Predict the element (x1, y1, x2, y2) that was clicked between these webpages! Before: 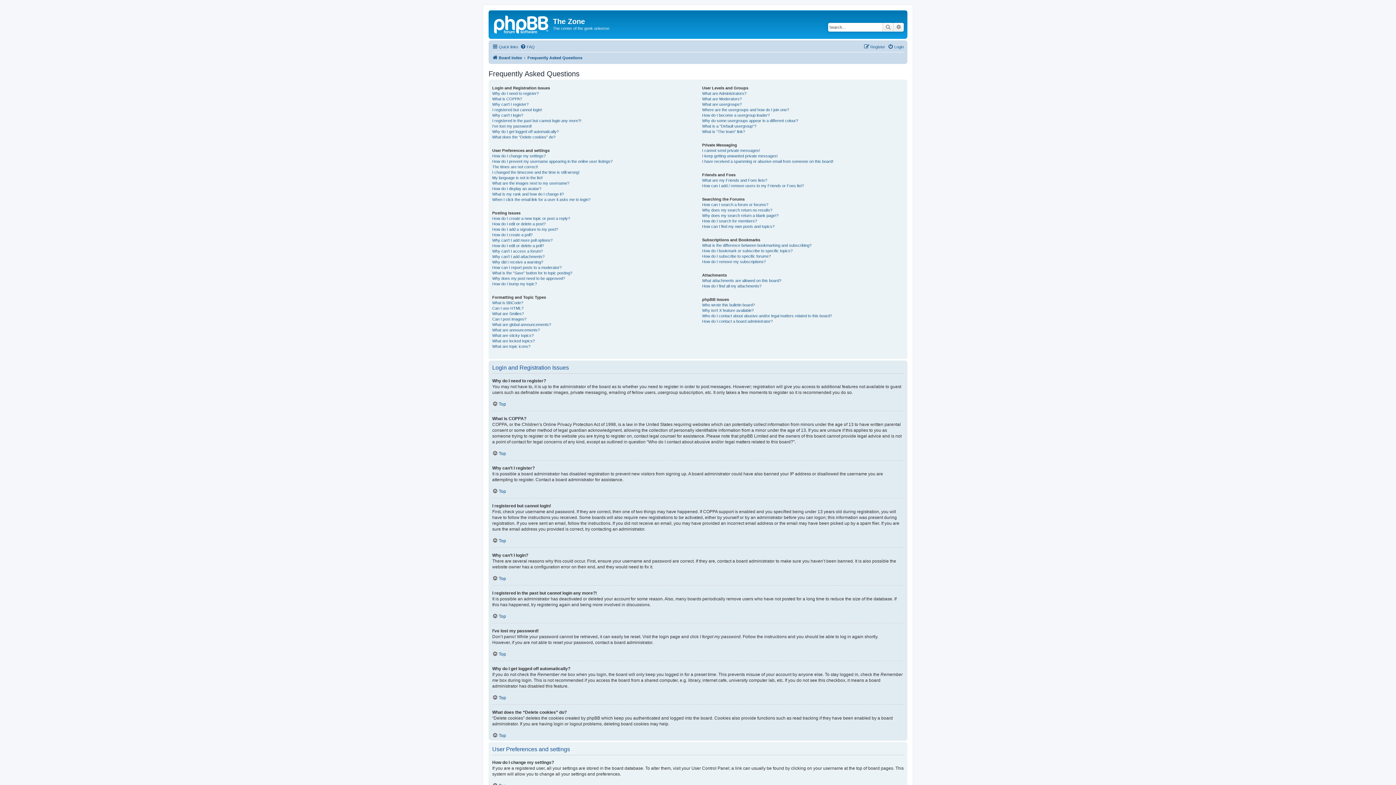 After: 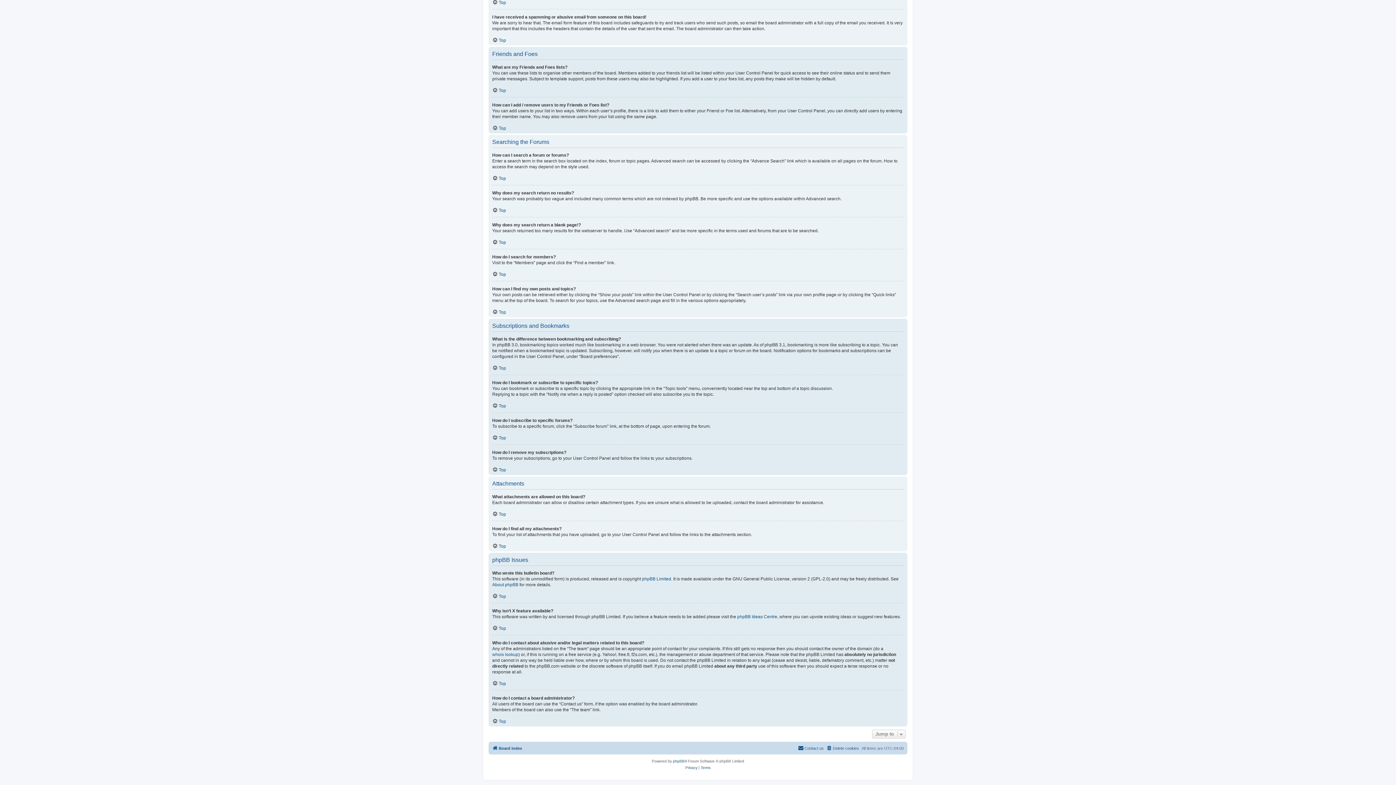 Action: bbox: (702, 207, 772, 212) label: Why does my search return no results?